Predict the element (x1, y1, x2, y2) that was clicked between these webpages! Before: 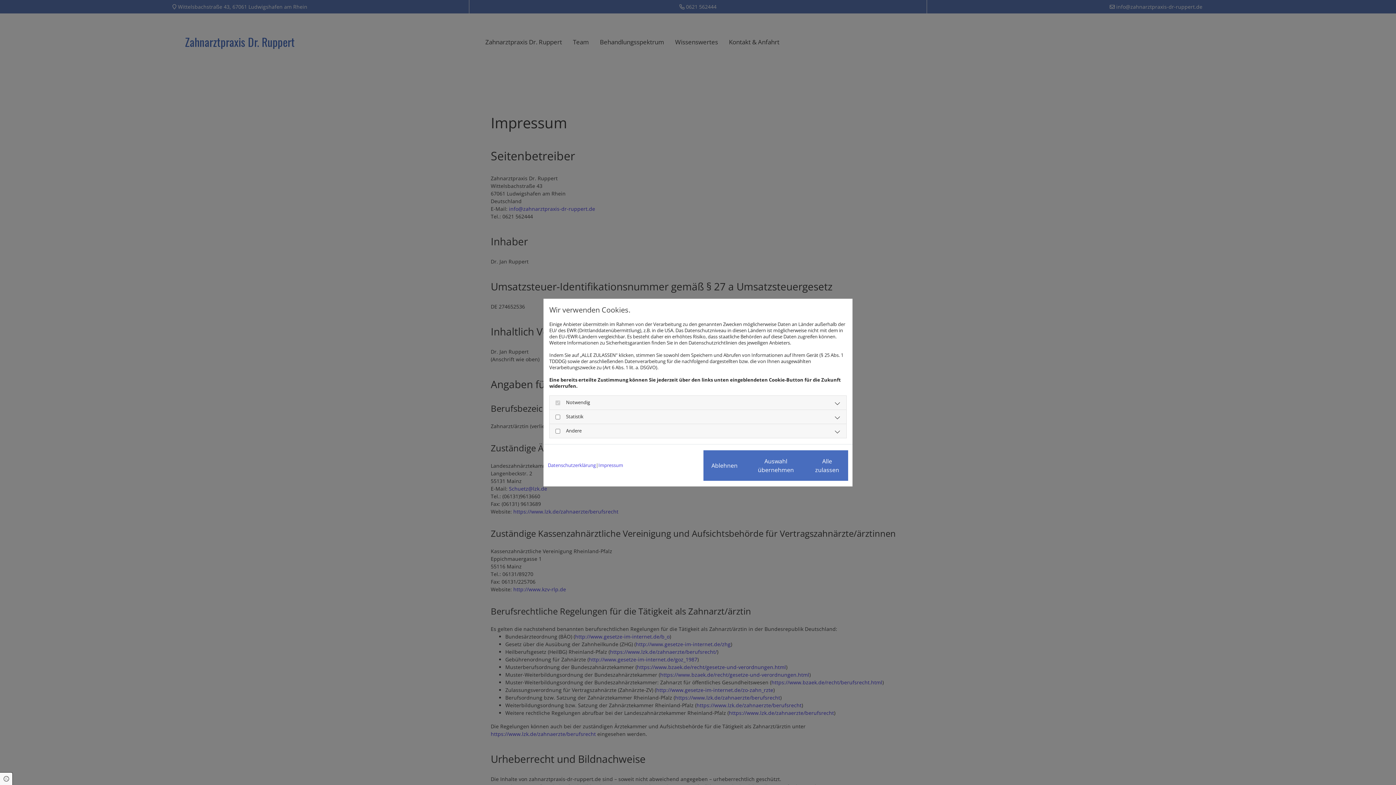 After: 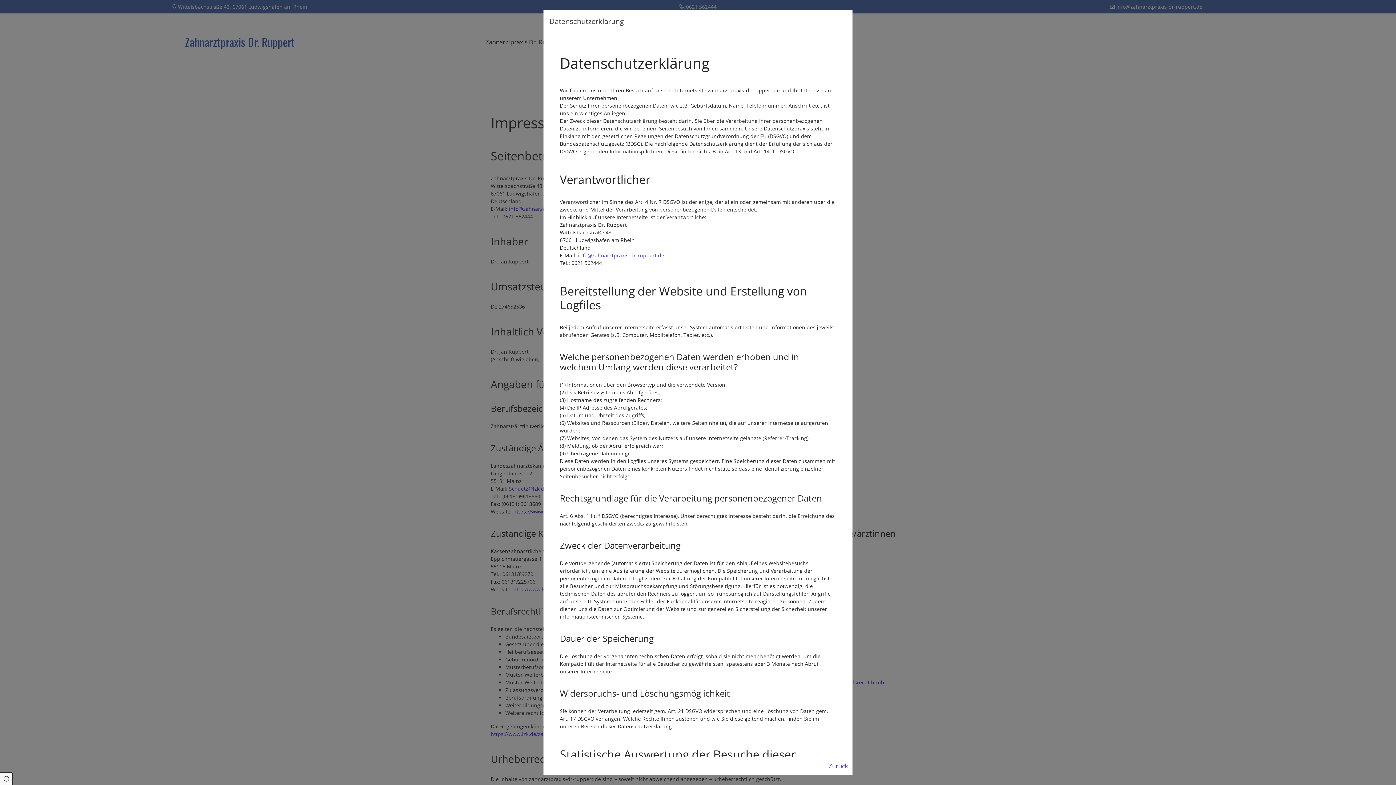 Action: bbox: (548, 462, 596, 468) label: Datenschutzerklärung